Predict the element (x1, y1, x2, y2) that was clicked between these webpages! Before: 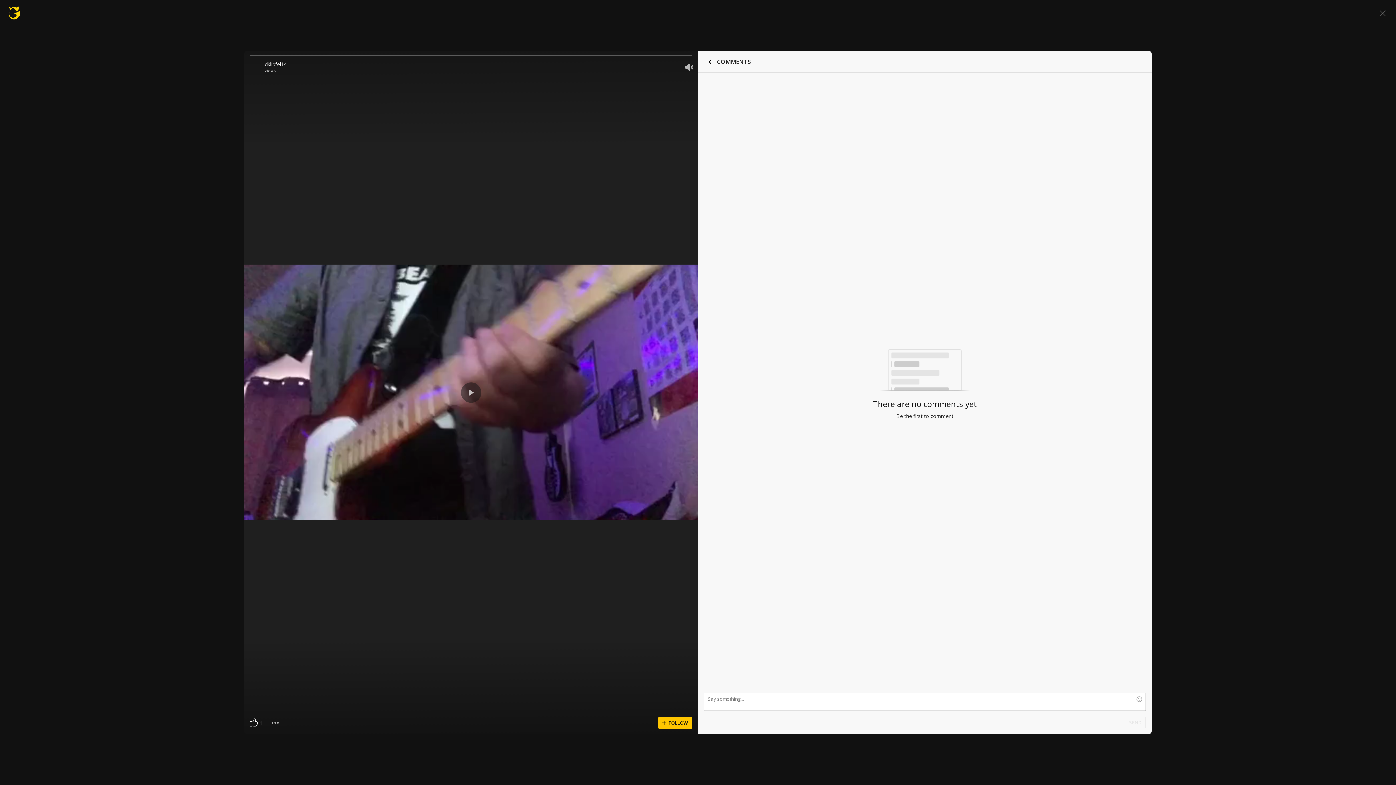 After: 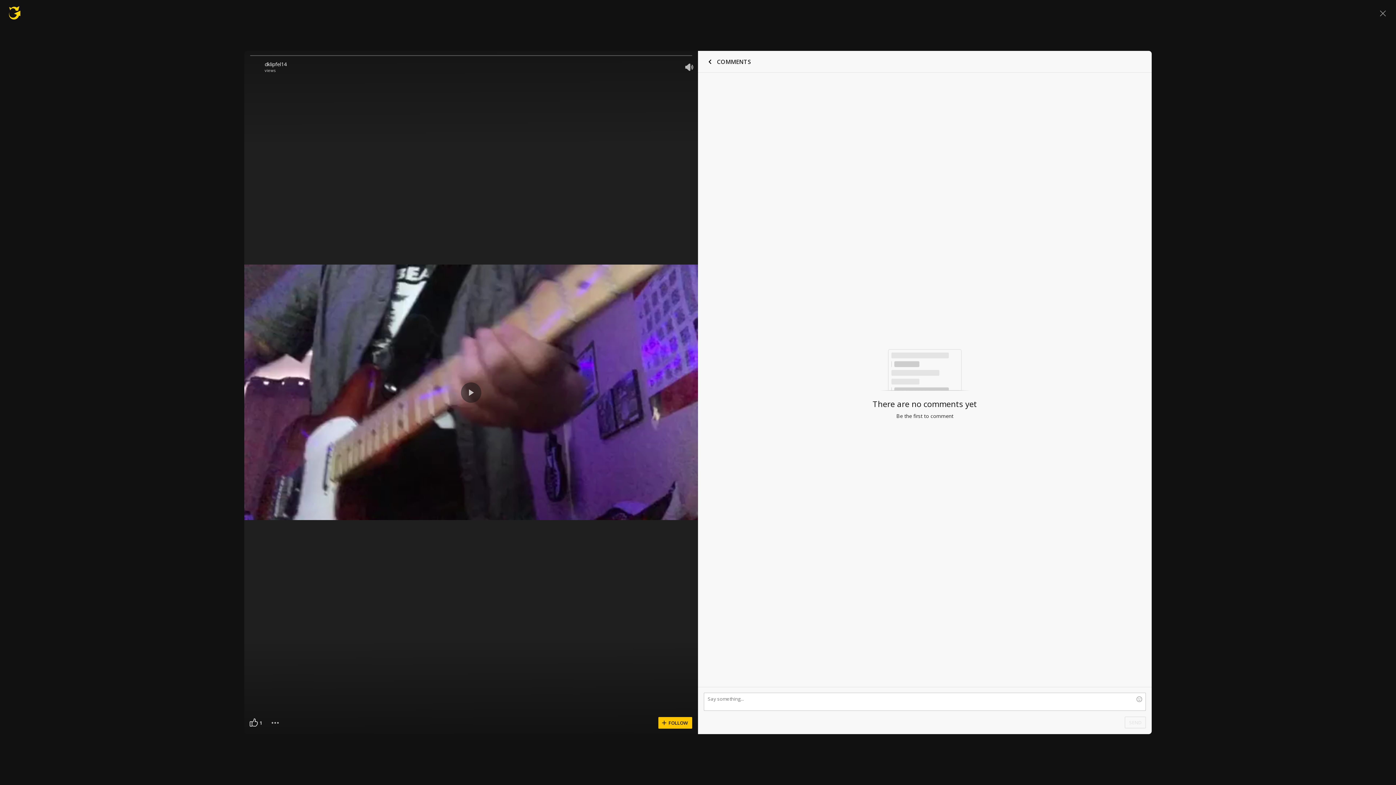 Action: bbox: (264, 60, 681, 67) label: dklipfel14